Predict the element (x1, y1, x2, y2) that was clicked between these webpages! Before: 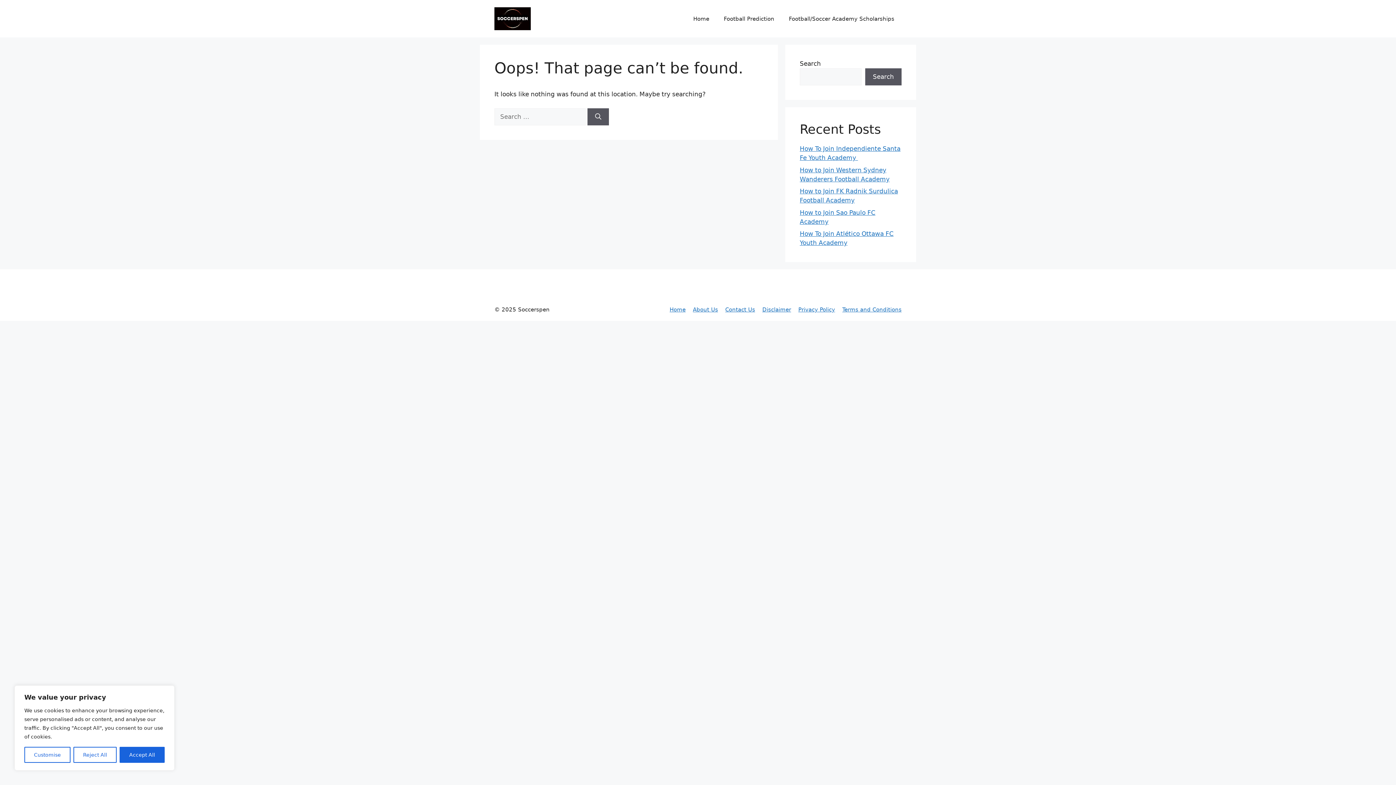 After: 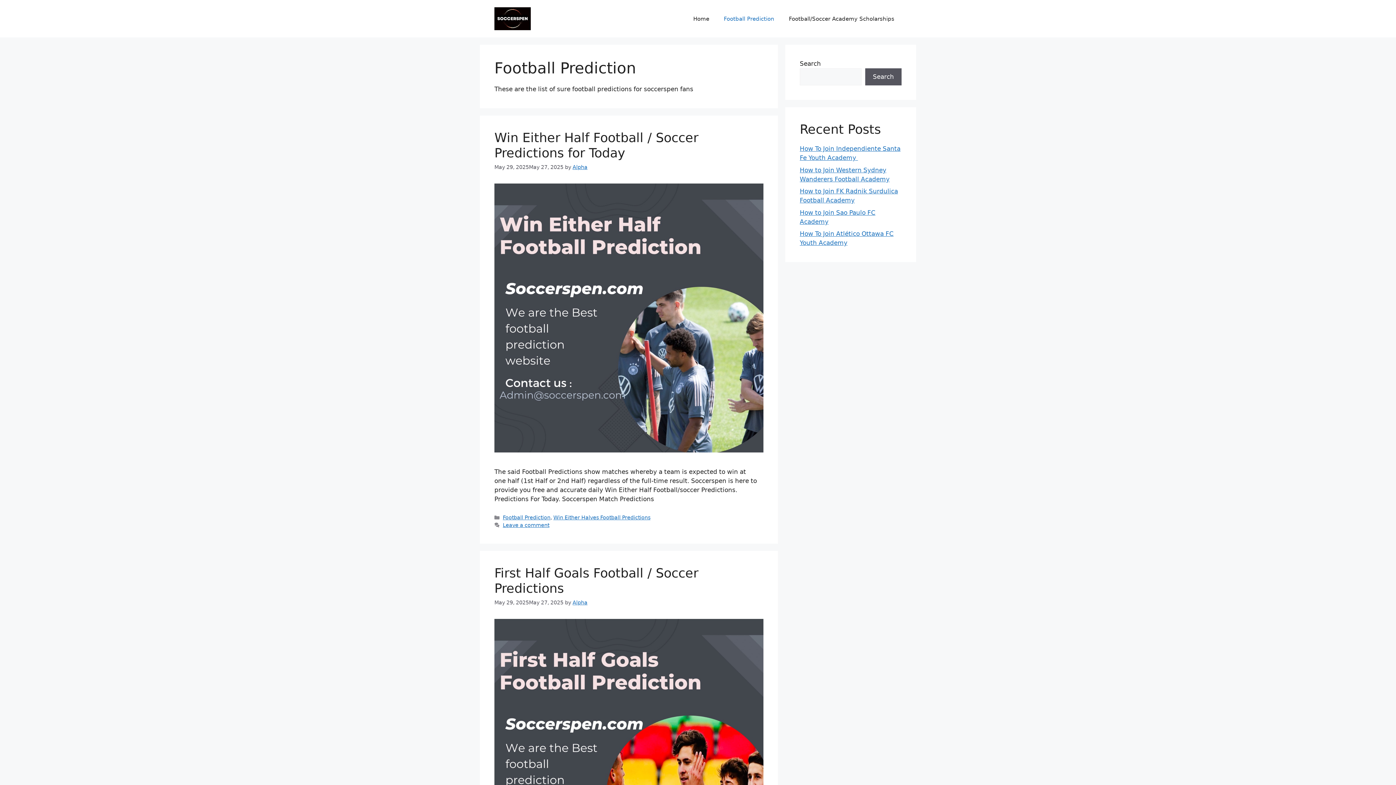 Action: label: Football Prediction bbox: (716, 7, 781, 29)